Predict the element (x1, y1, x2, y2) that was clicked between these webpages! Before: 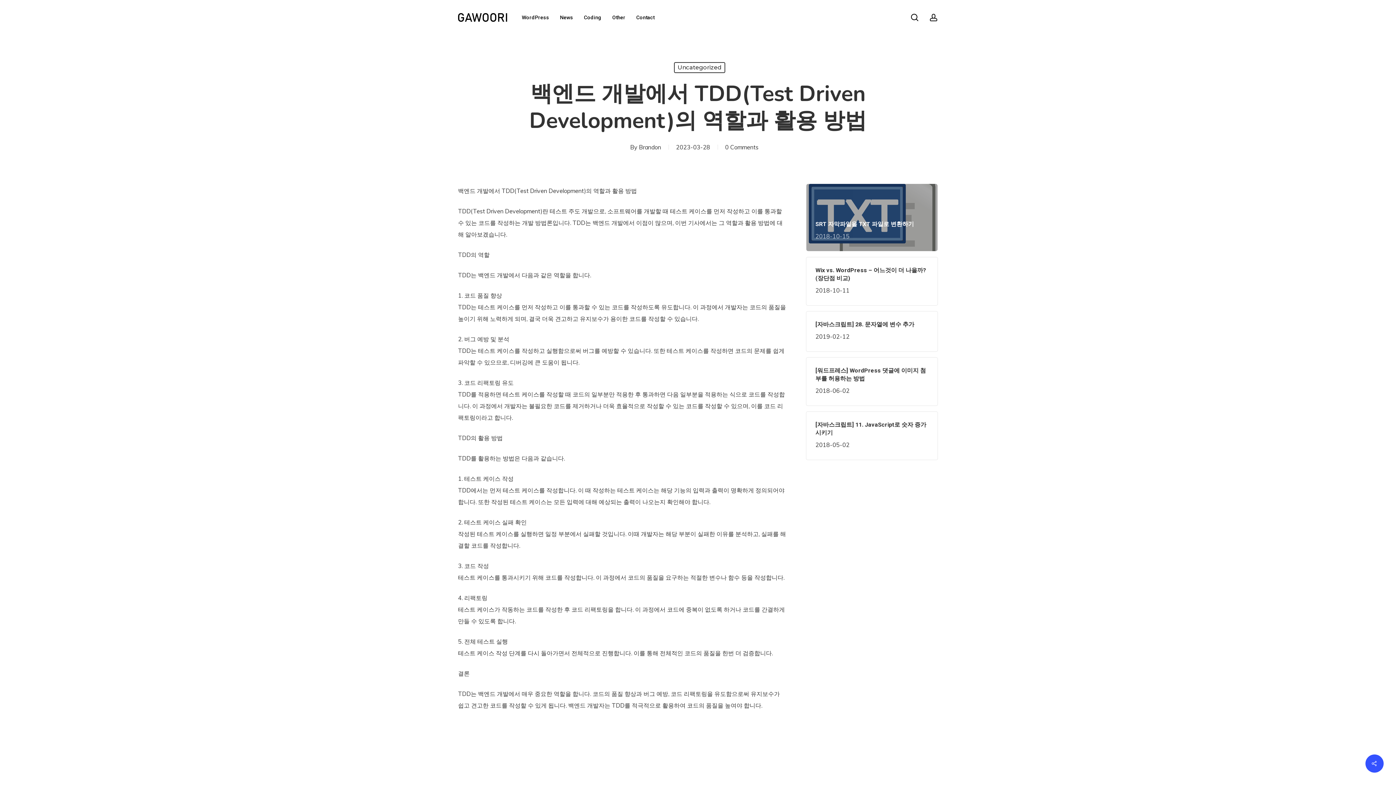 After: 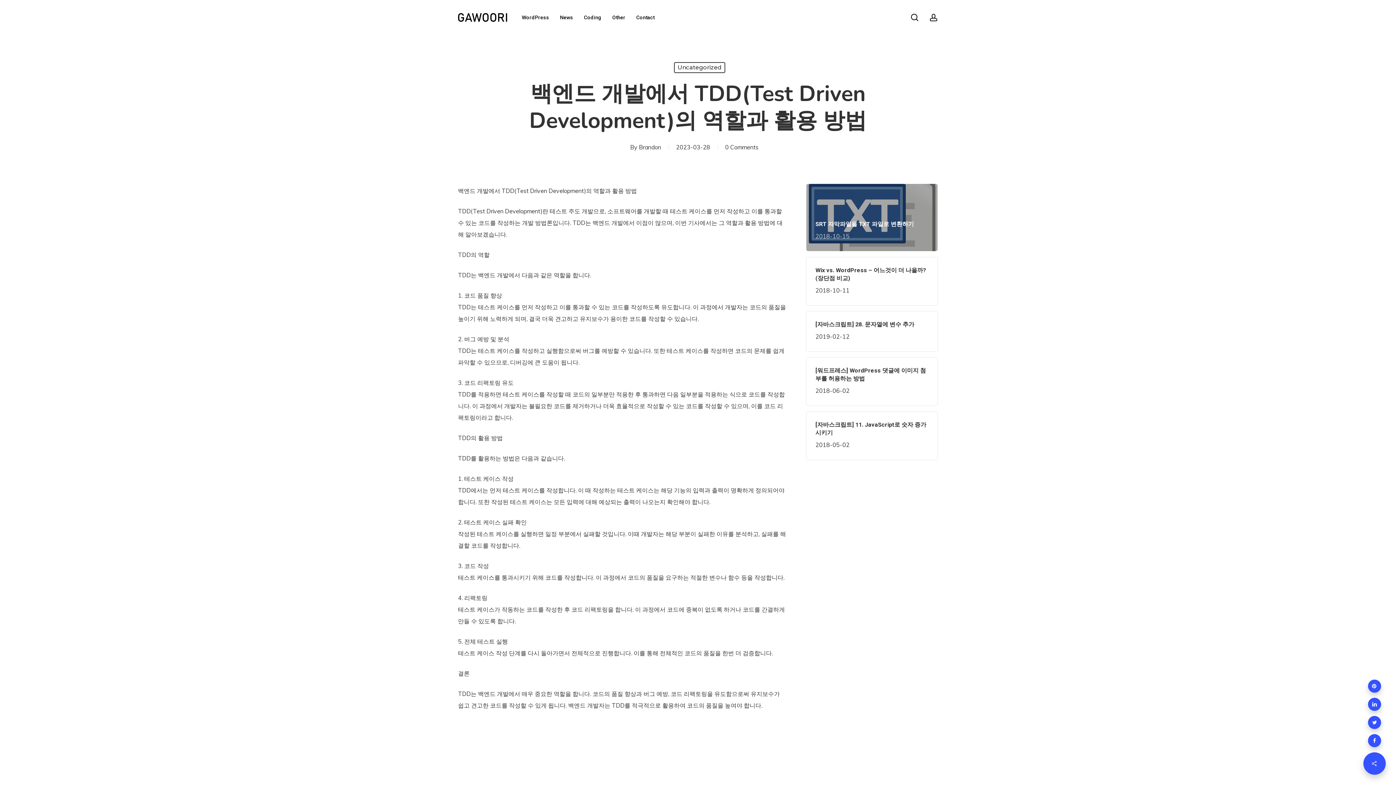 Action: bbox: (1365, 754, 1384, 773)